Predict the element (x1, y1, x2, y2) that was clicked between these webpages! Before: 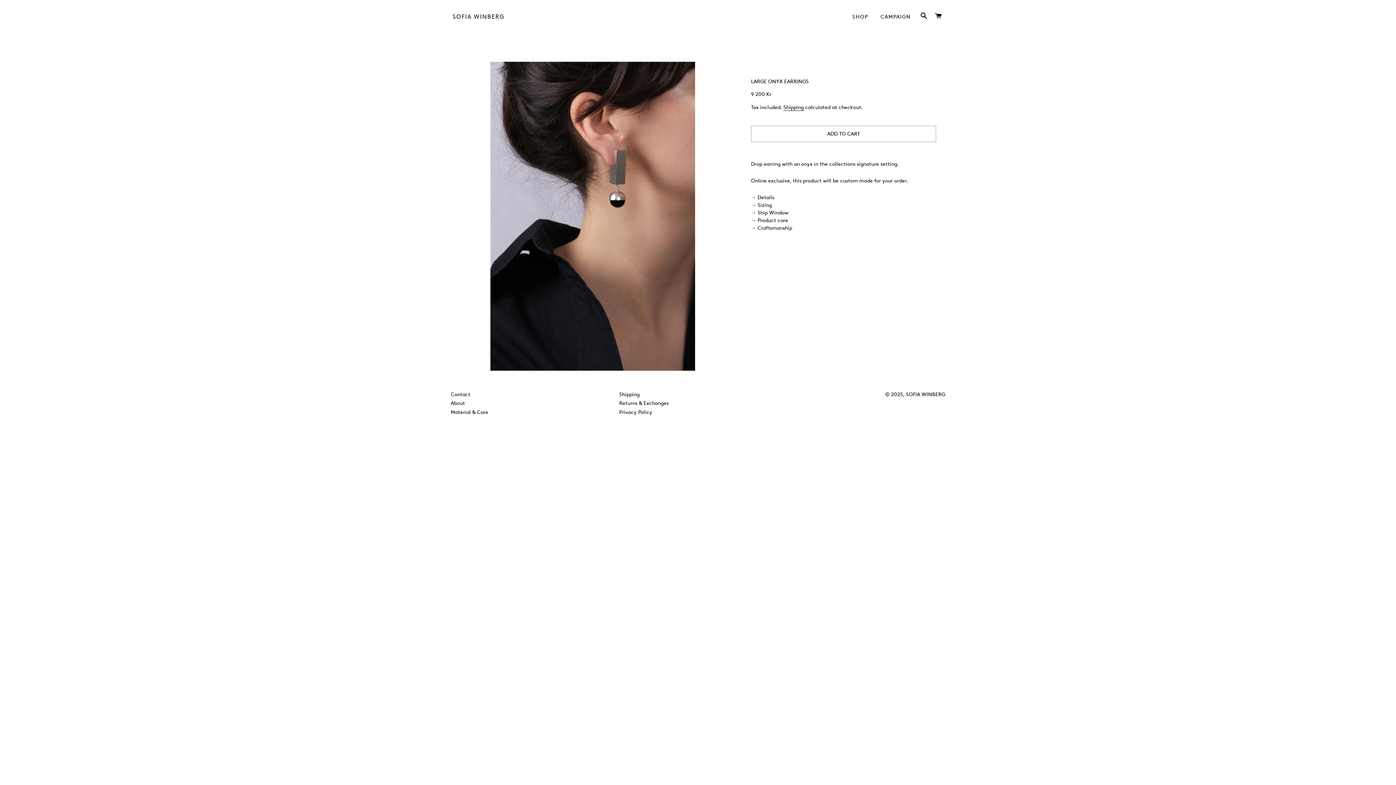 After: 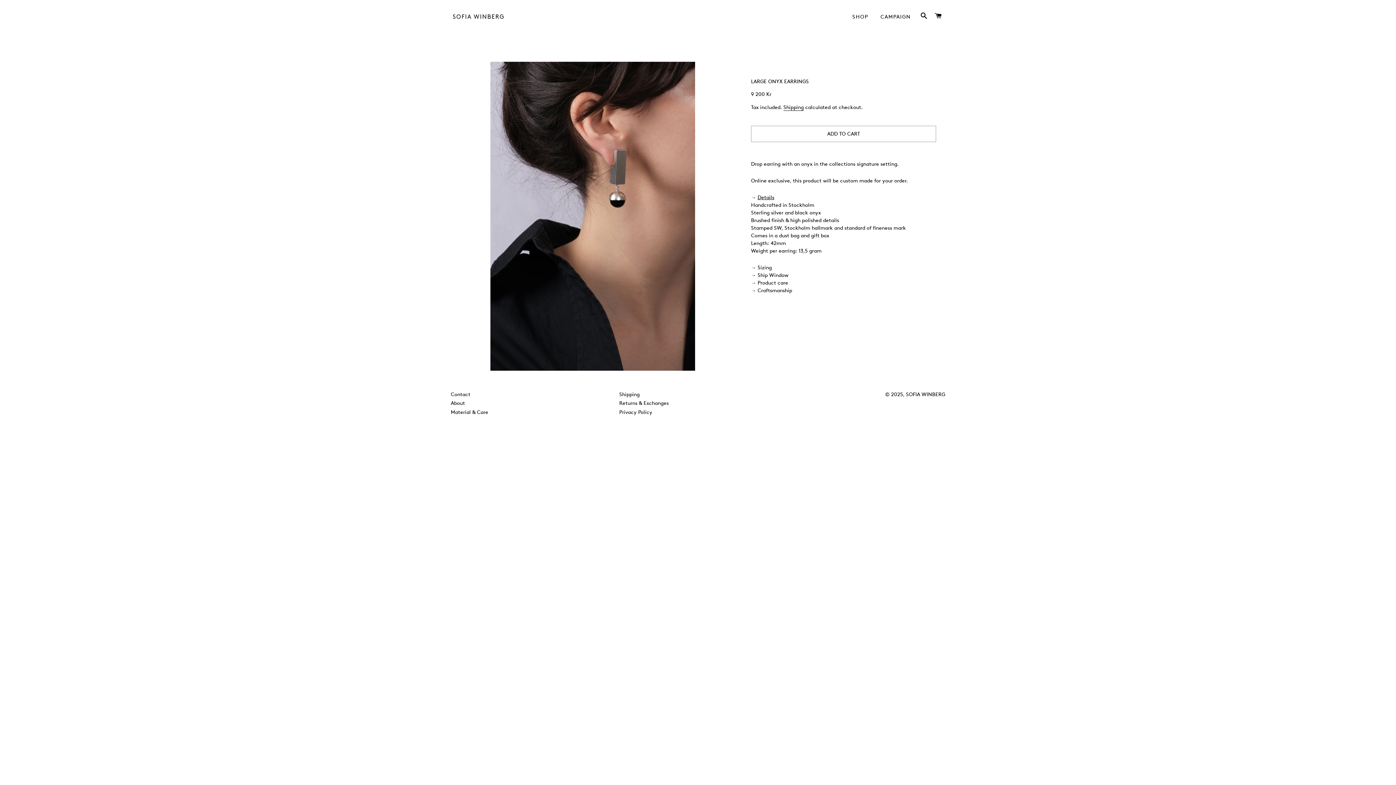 Action: bbox: (757, 194, 774, 200) label: Details